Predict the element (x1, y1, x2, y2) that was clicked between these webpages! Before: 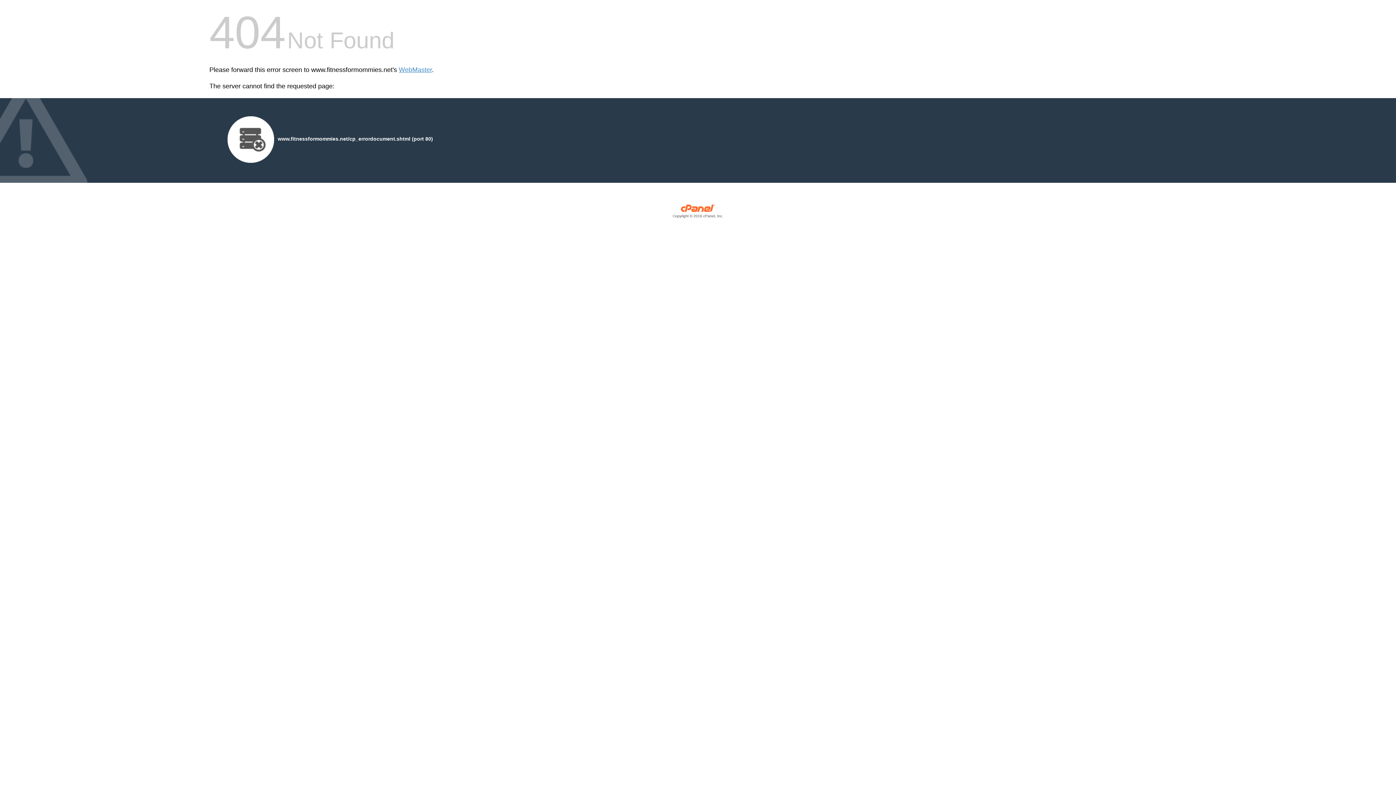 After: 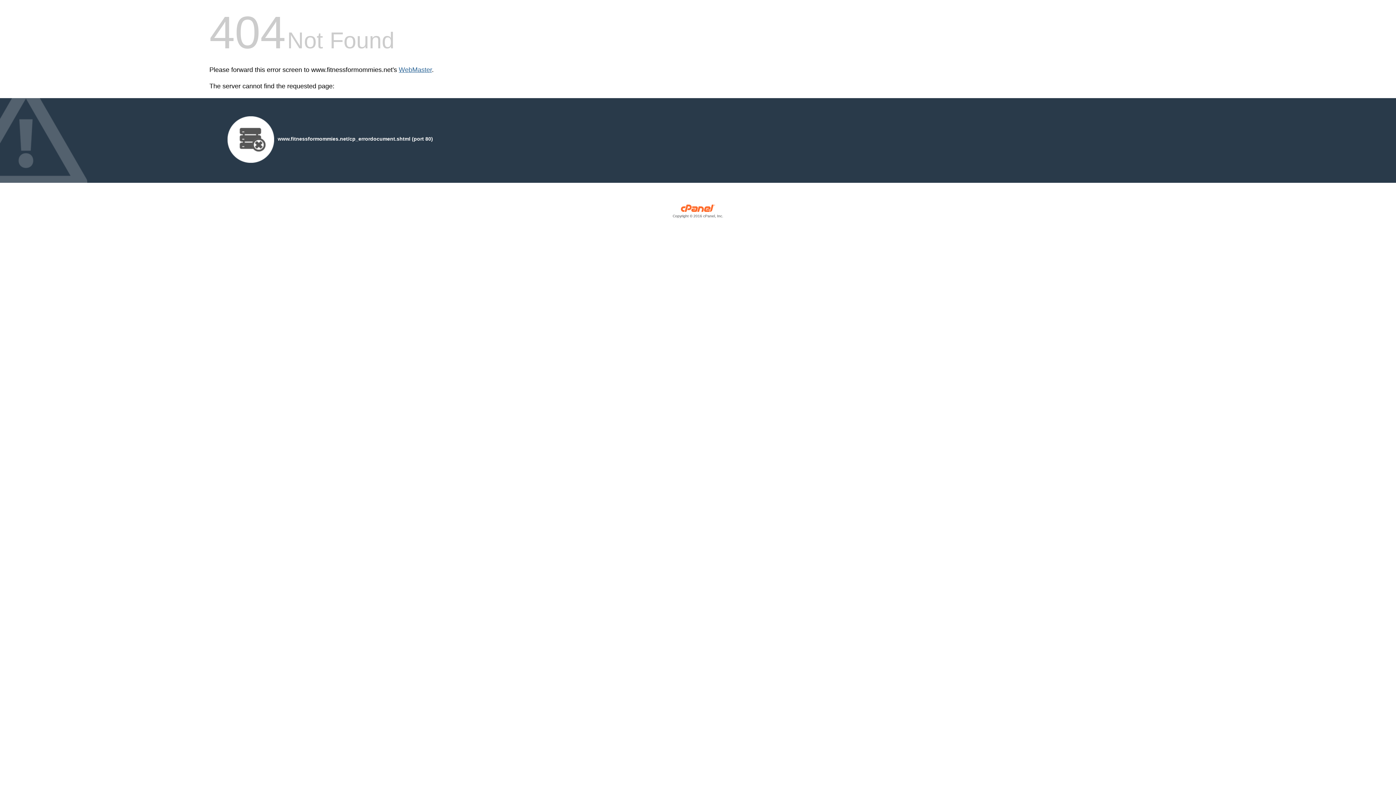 Action: bbox: (398, 66, 432, 73) label: WebMaster